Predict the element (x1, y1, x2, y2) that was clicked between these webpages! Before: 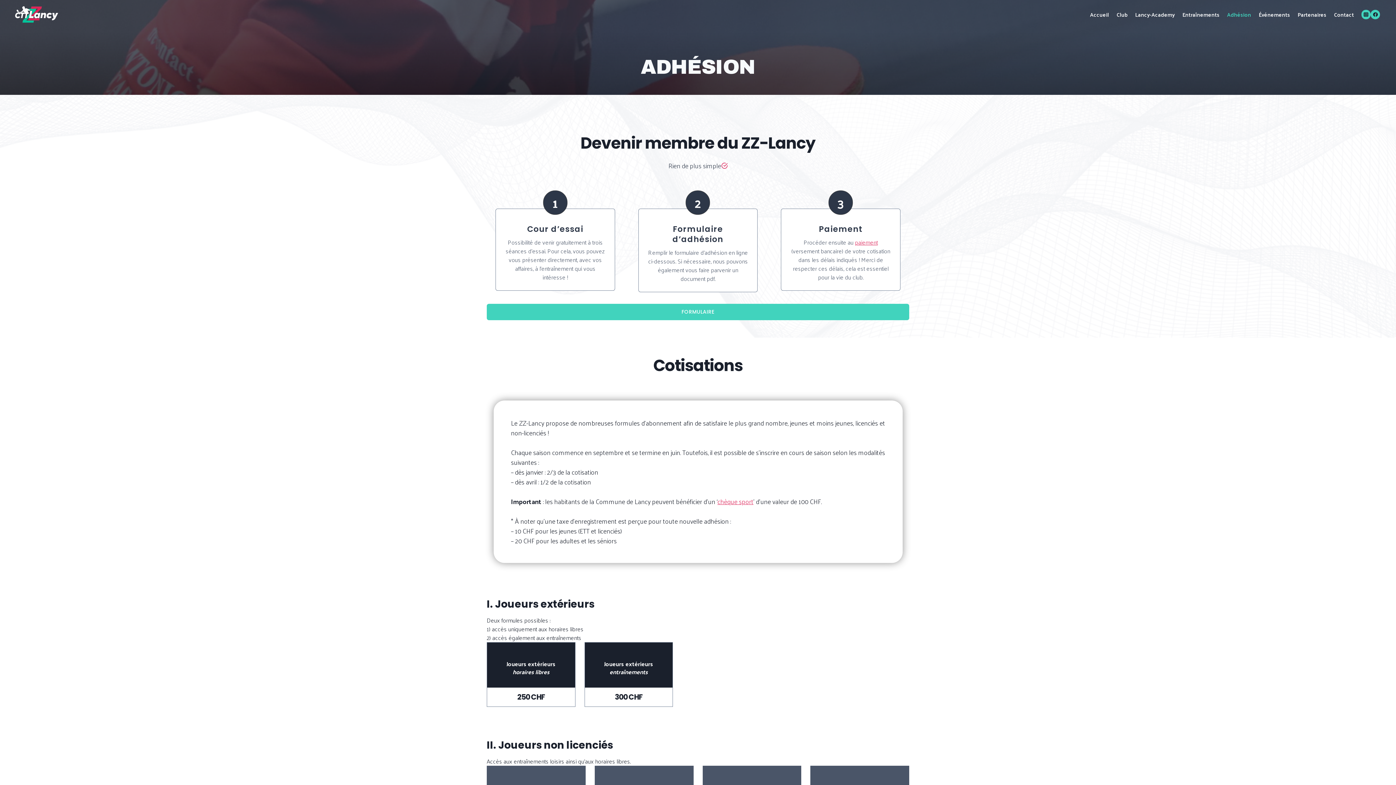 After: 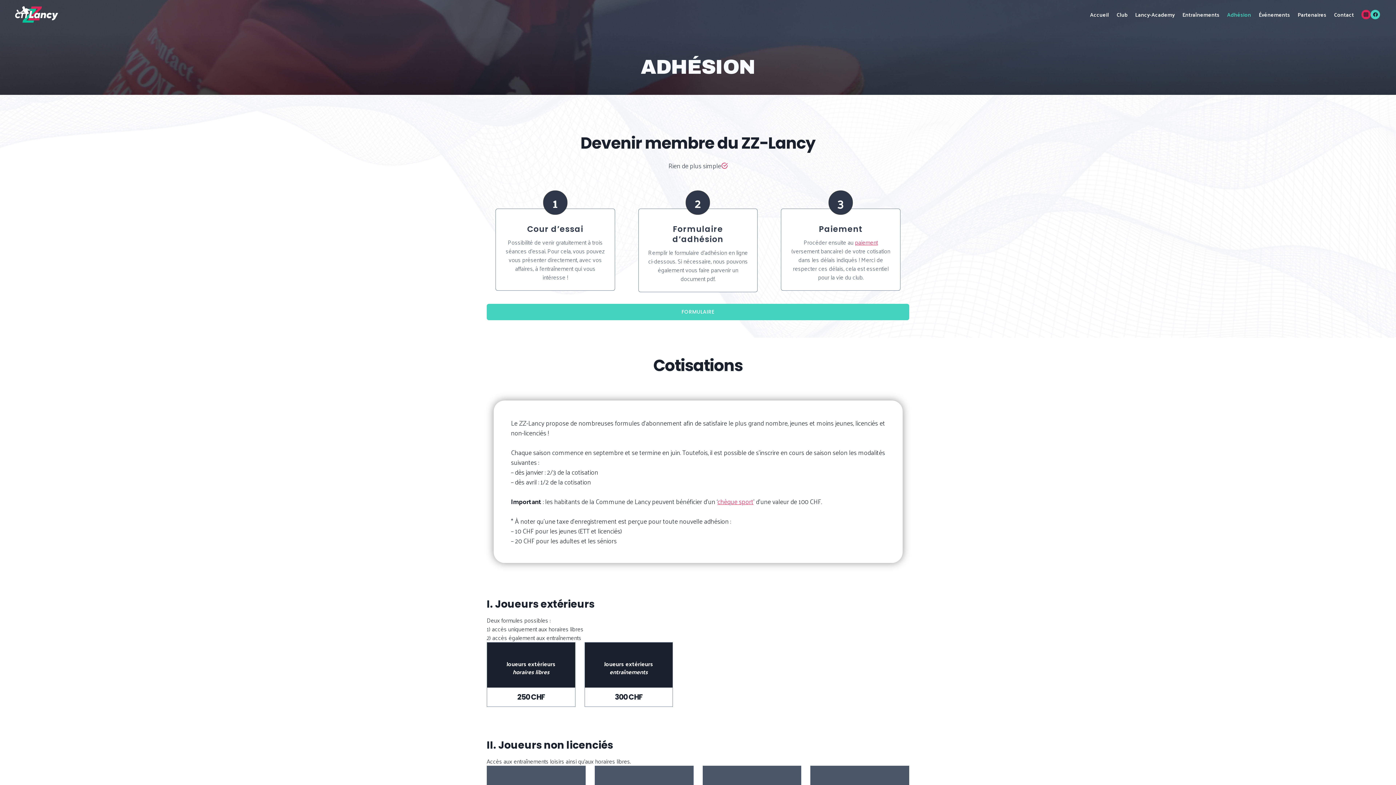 Action: bbox: (1361, 9, 1371, 19) label: Instagram